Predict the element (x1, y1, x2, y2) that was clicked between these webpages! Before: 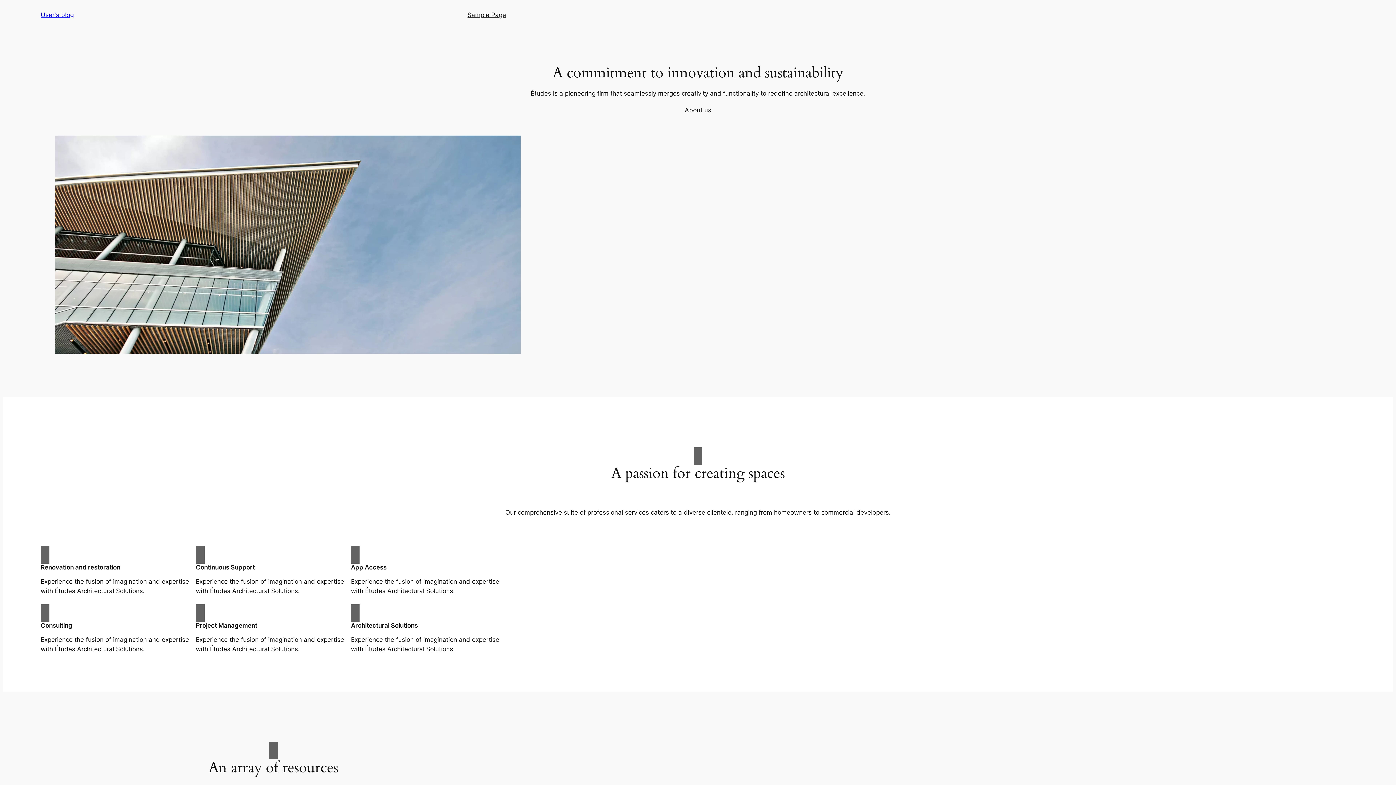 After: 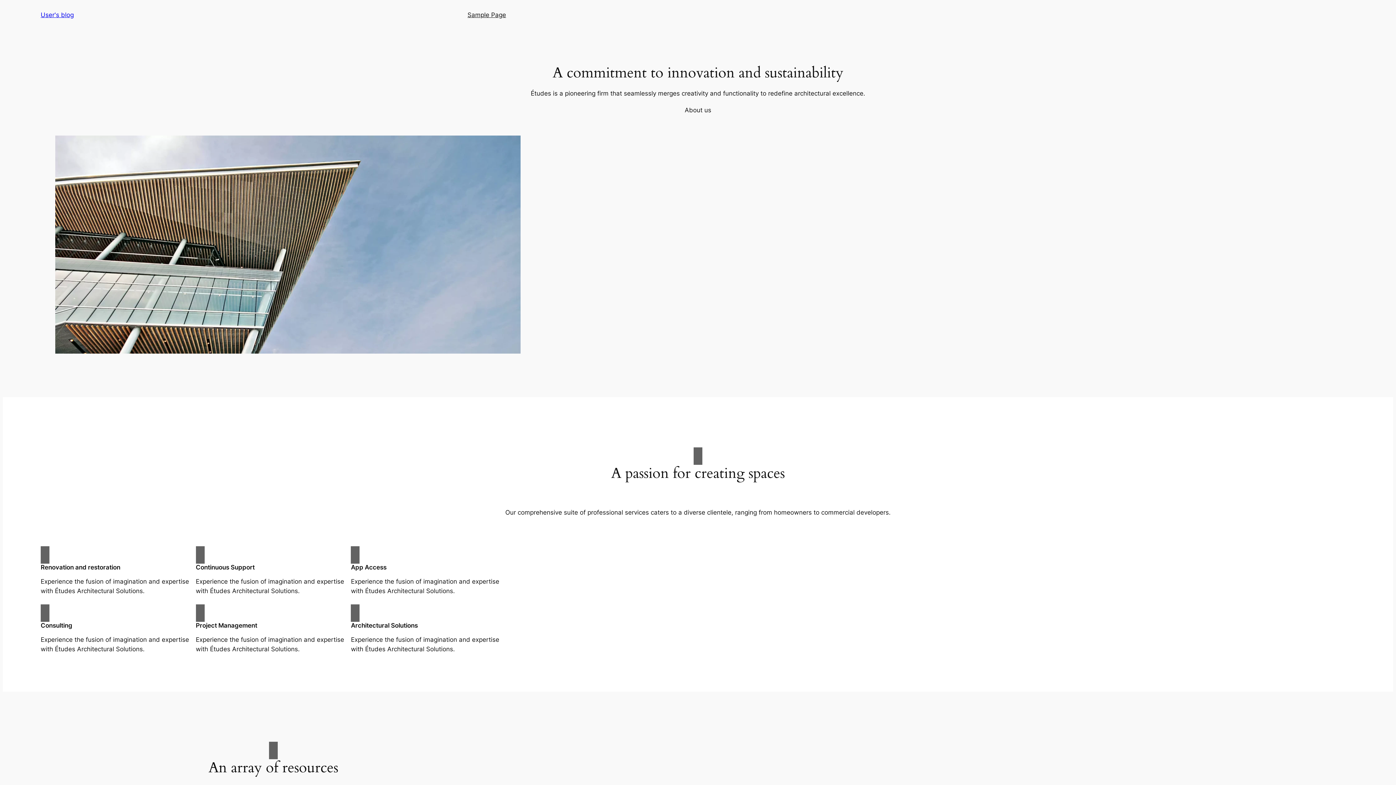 Action: label: About us bbox: (684, 105, 711, 114)